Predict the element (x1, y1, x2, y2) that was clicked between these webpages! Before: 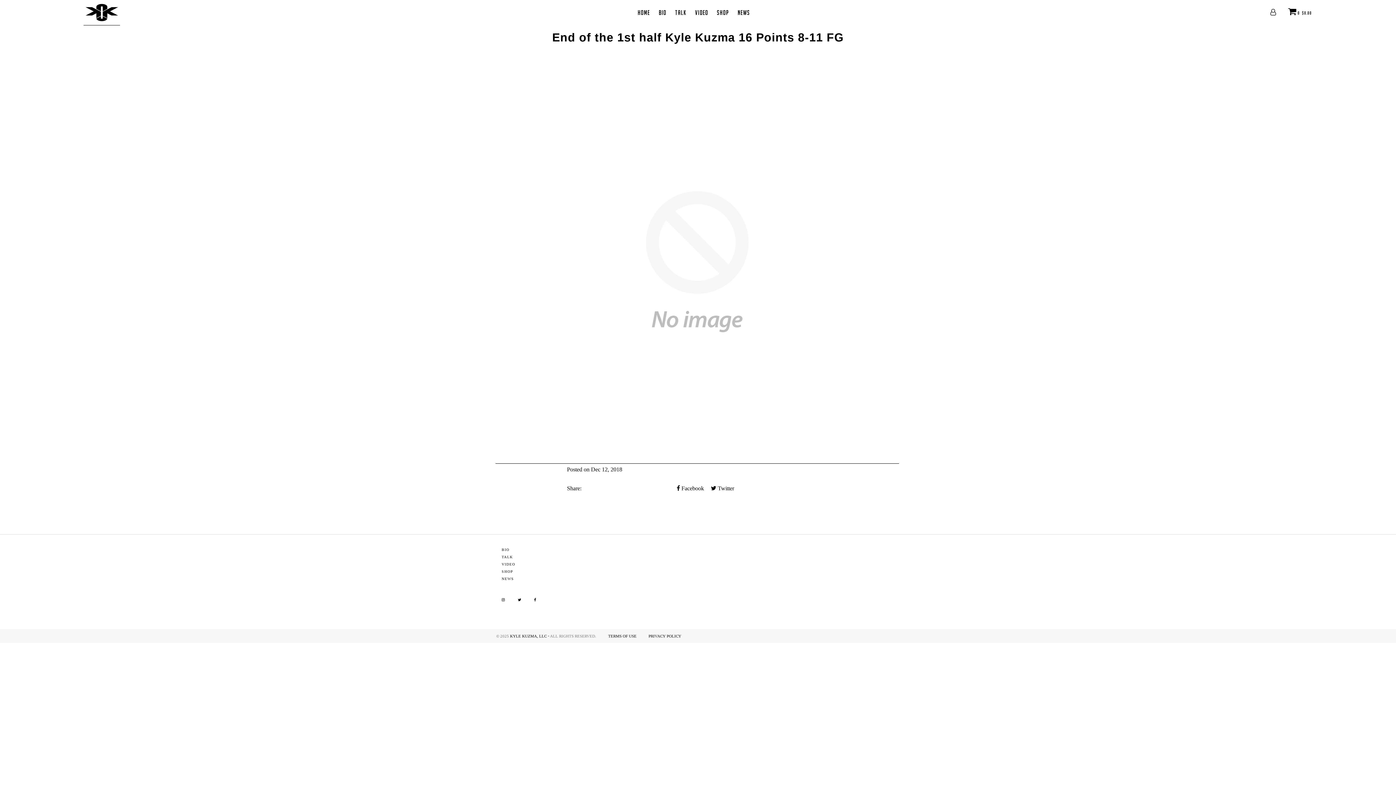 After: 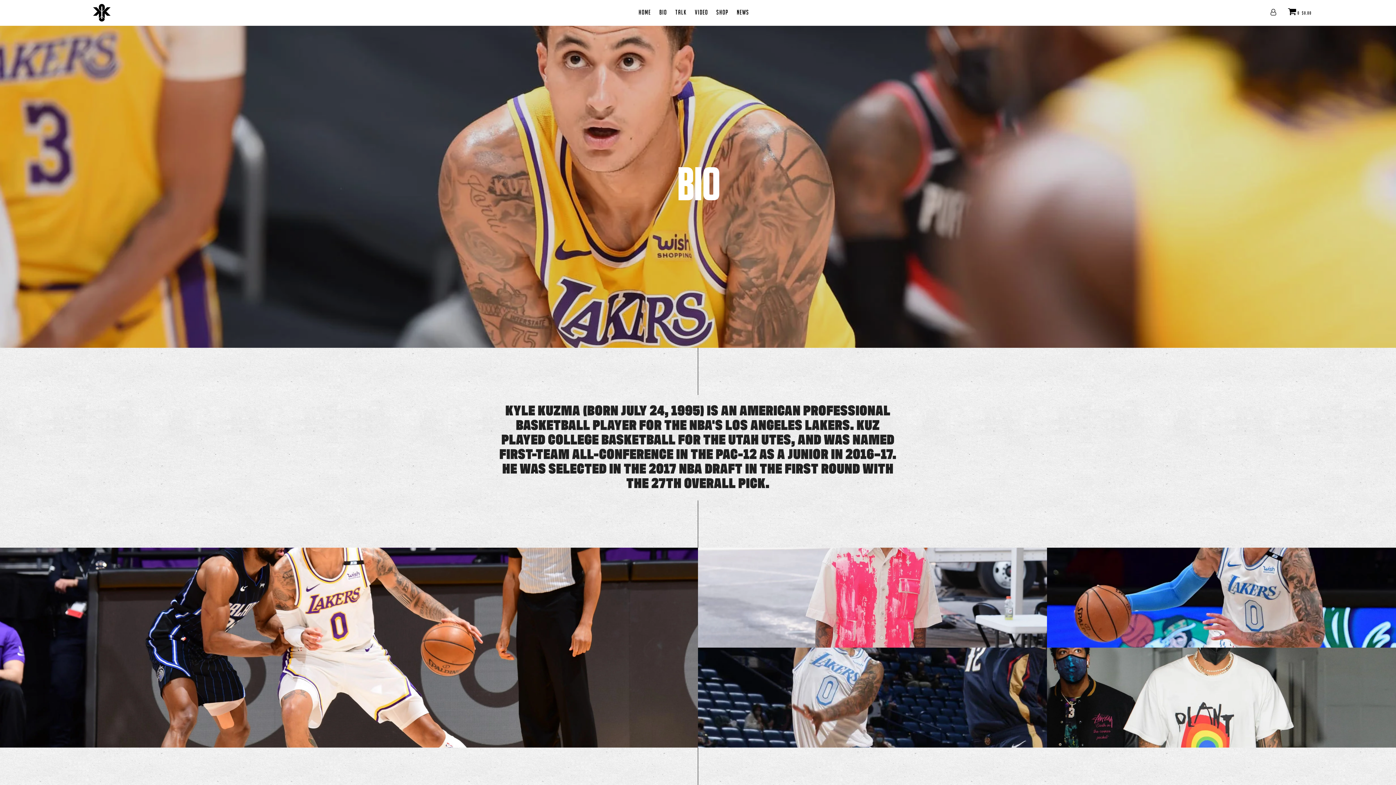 Action: label: BIO bbox: (501, 548, 509, 552)